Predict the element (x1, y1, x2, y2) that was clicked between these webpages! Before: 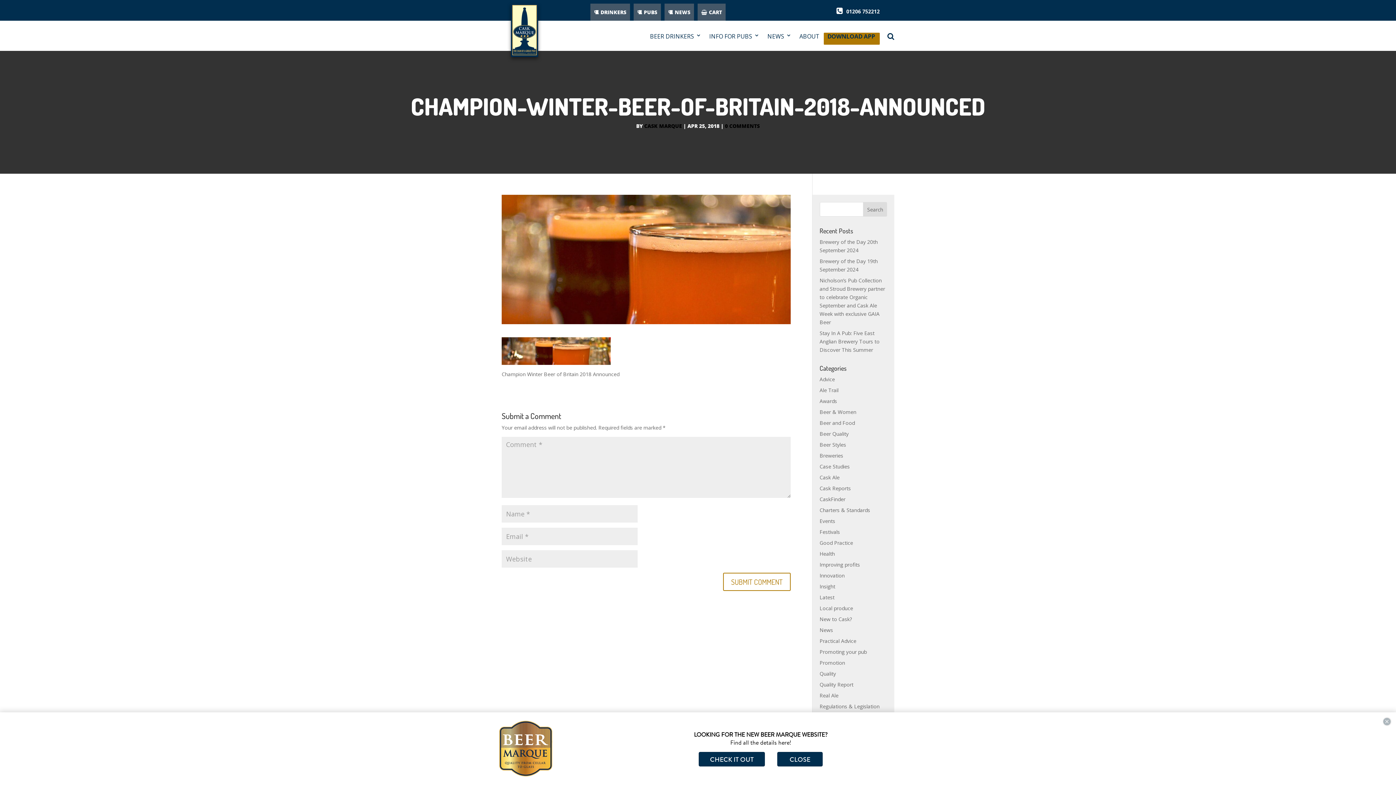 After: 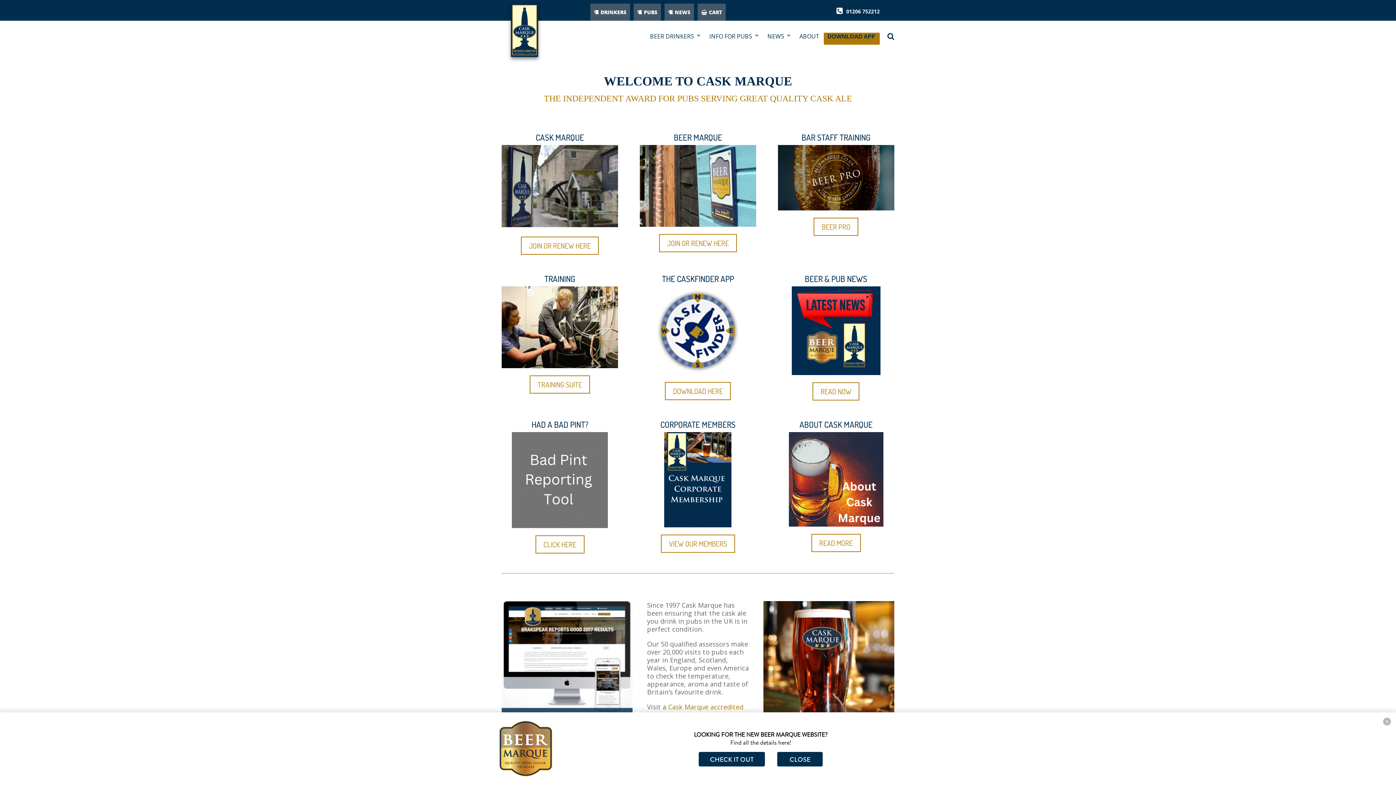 Action: bbox: (501, 51, 578, 58)